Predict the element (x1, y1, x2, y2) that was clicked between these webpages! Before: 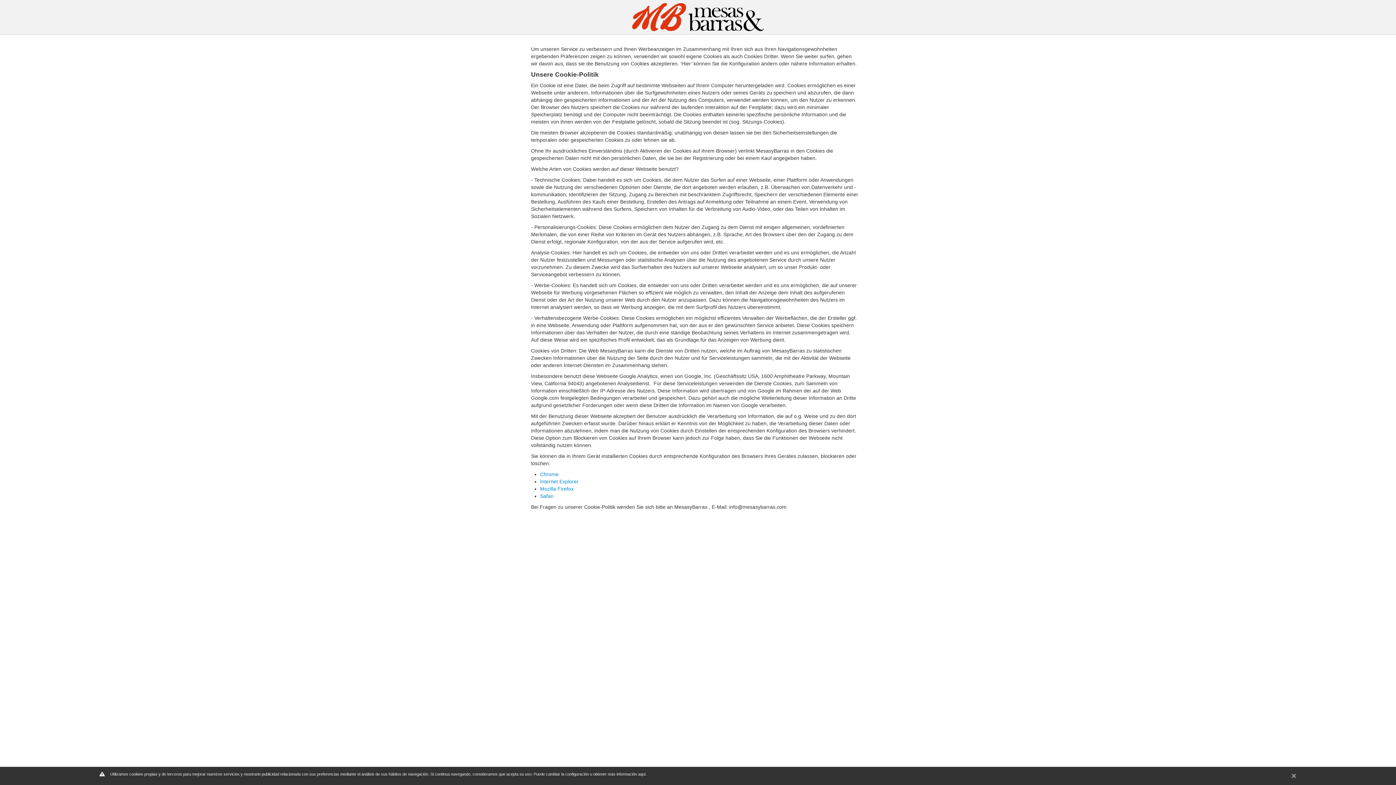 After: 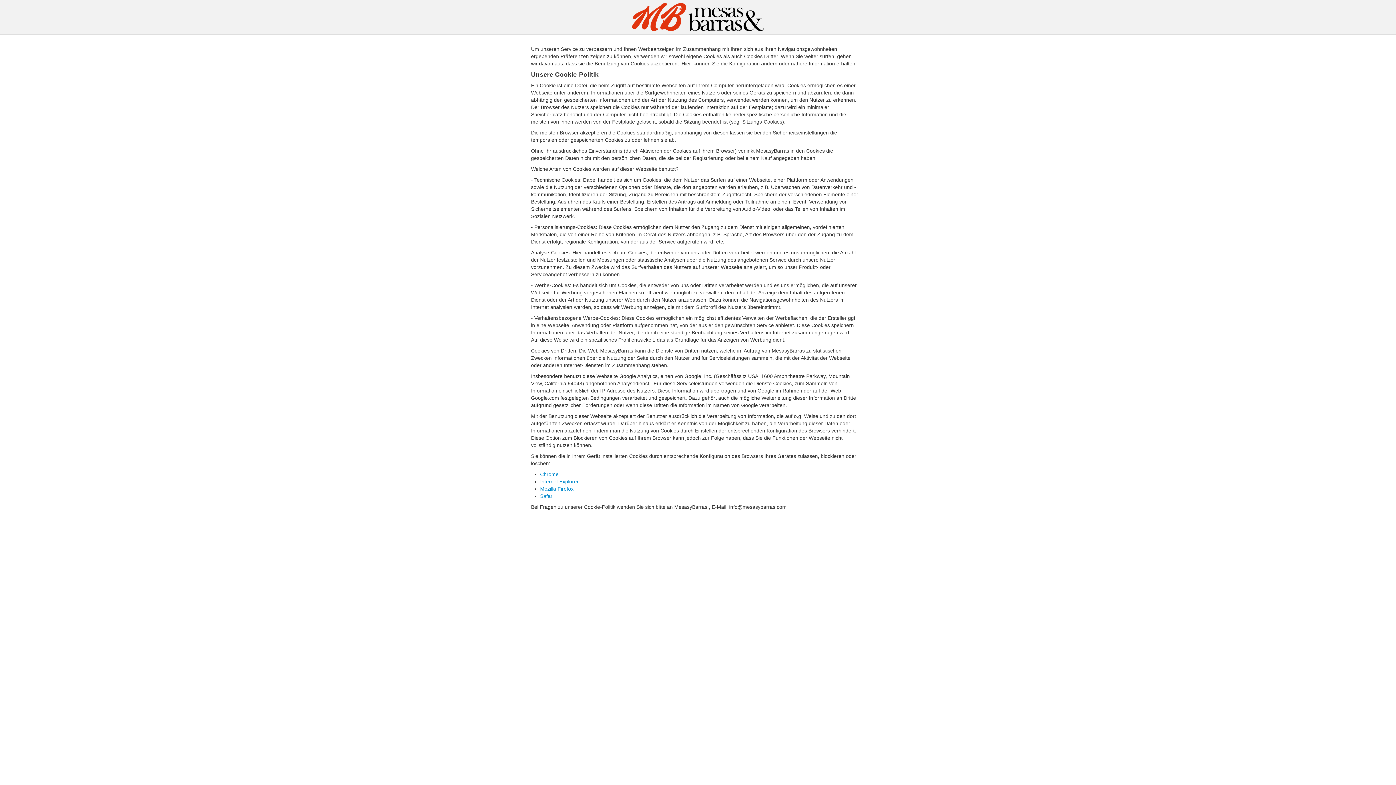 Action: label: cerrar mensaje bbox: (1291, 770, 1297, 789)